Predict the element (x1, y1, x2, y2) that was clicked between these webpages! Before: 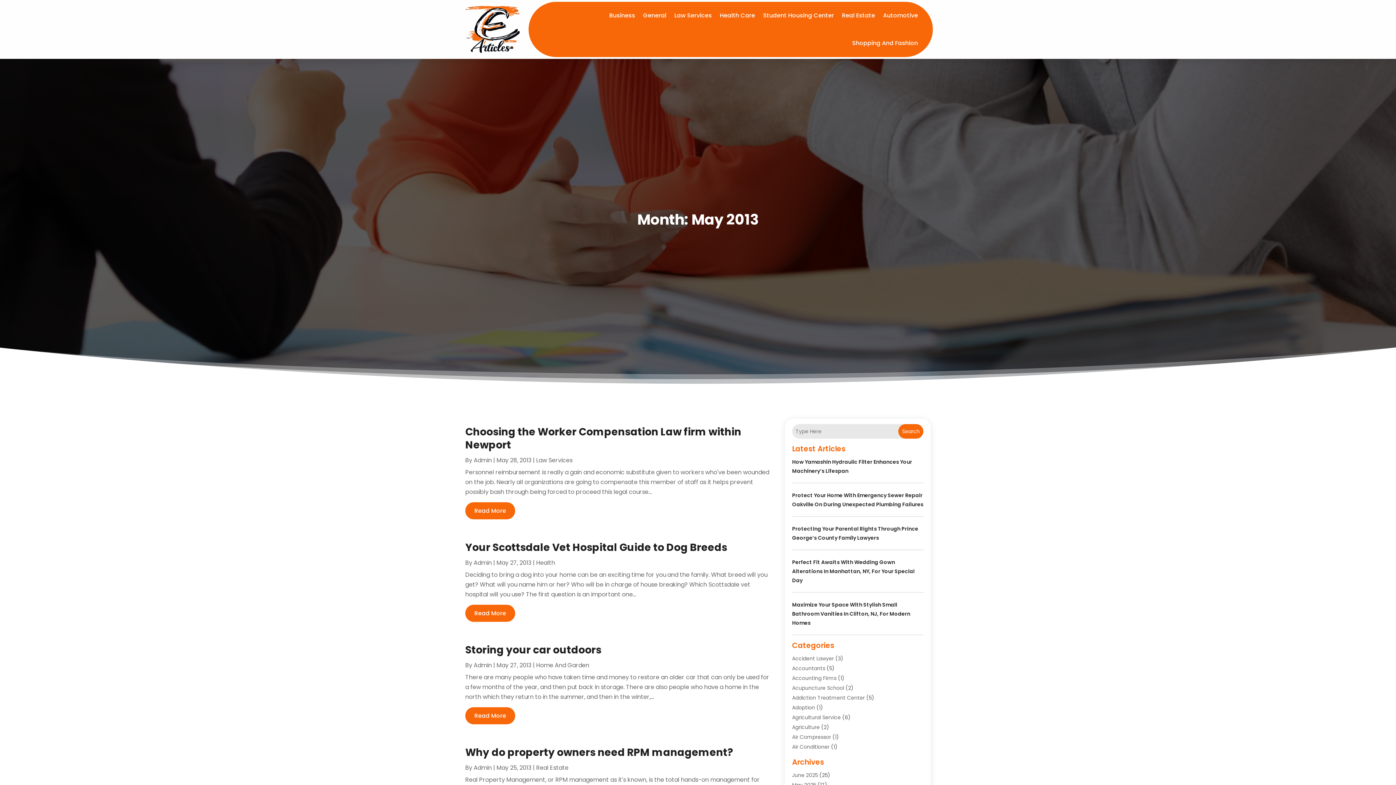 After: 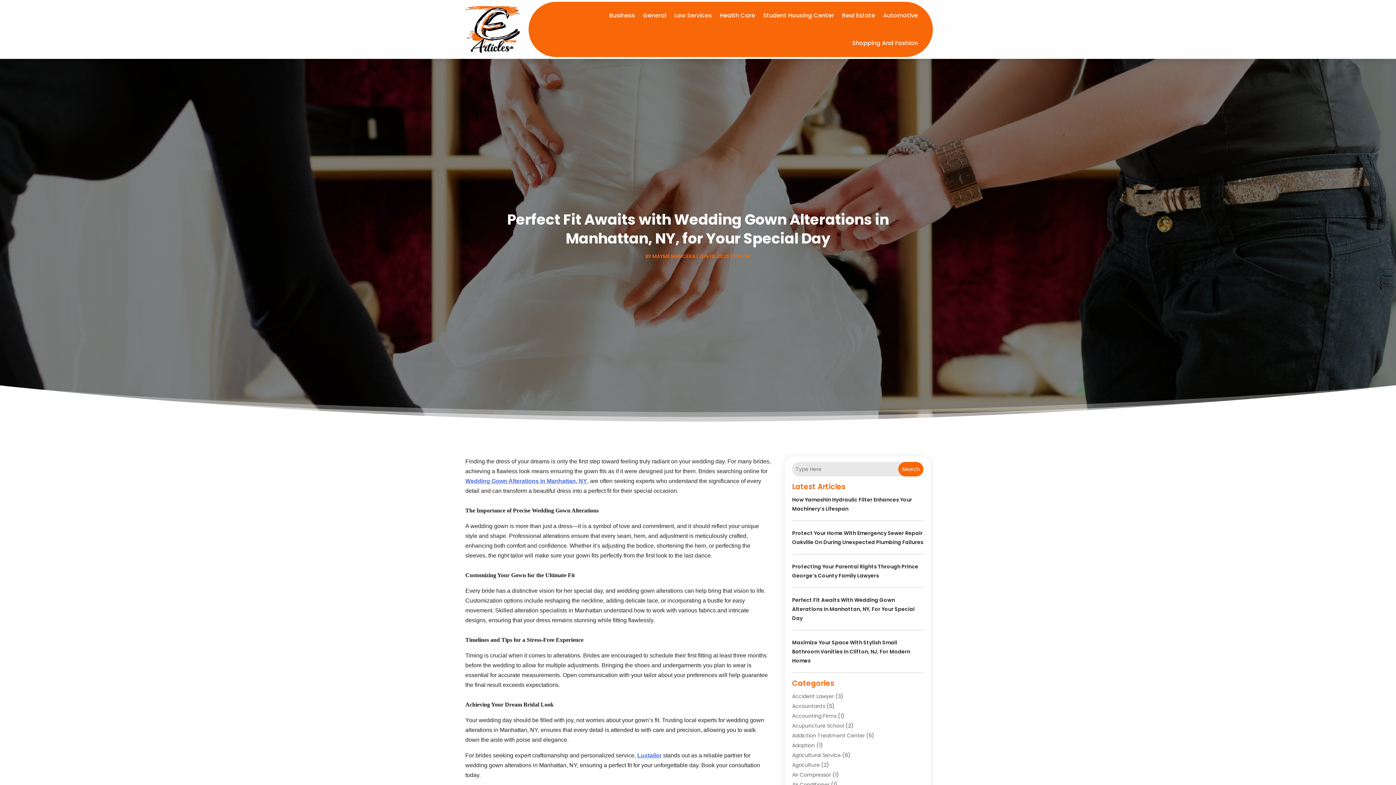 Action: bbox: (792, 558, 914, 584) label: Perfect Fit Awaits With Wedding Gown Alterations In Manhattan, NY, For Your Special Day